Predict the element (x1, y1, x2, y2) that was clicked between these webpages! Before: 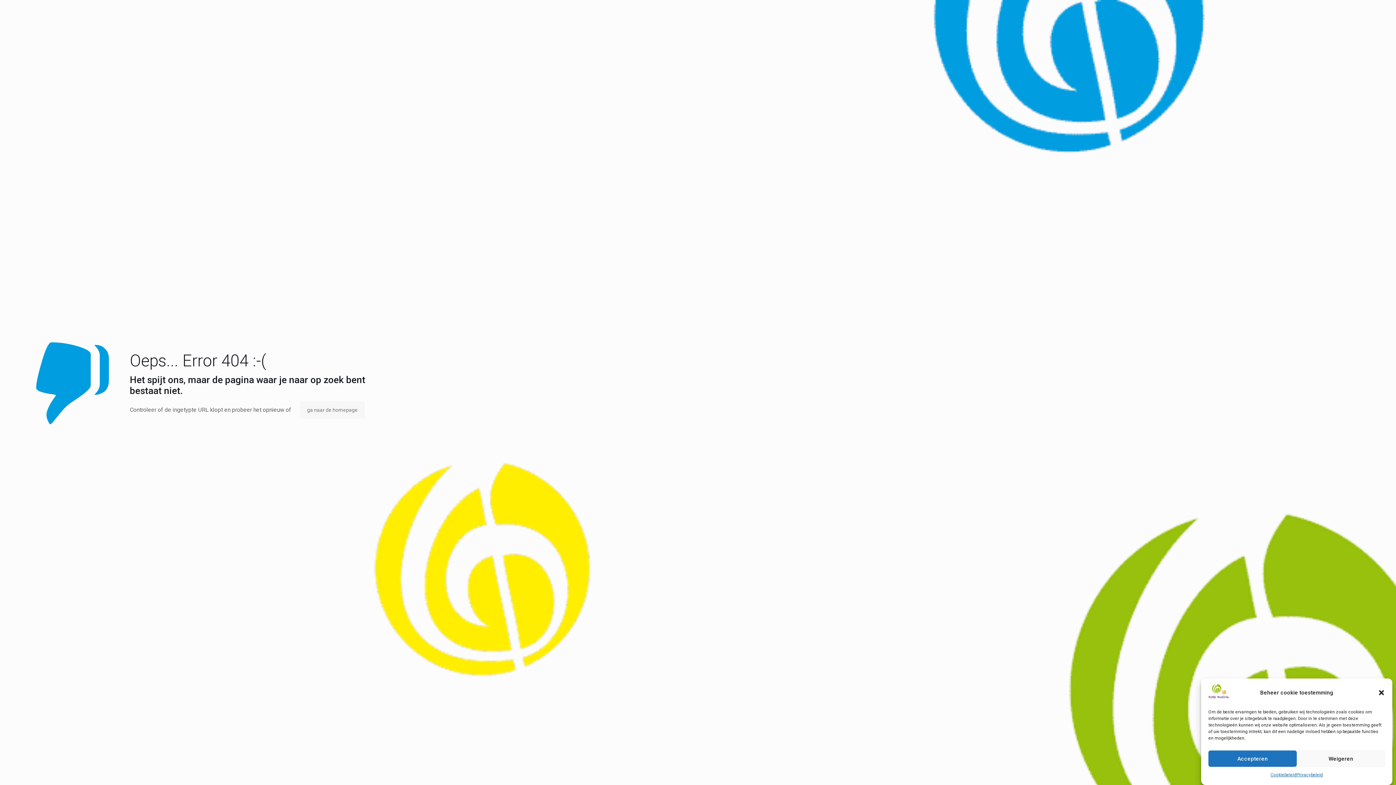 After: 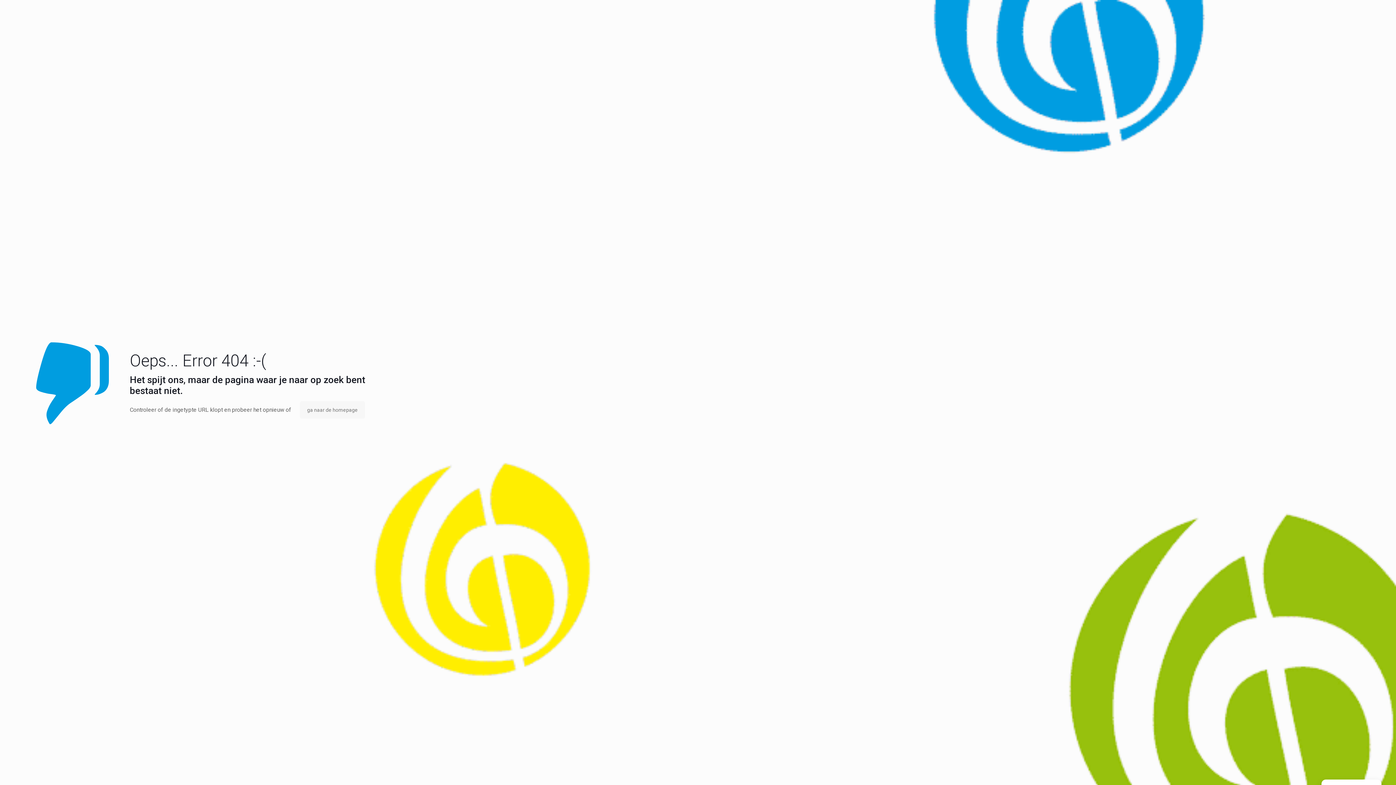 Action: bbox: (1297, 750, 1385, 767) label: Weigeren